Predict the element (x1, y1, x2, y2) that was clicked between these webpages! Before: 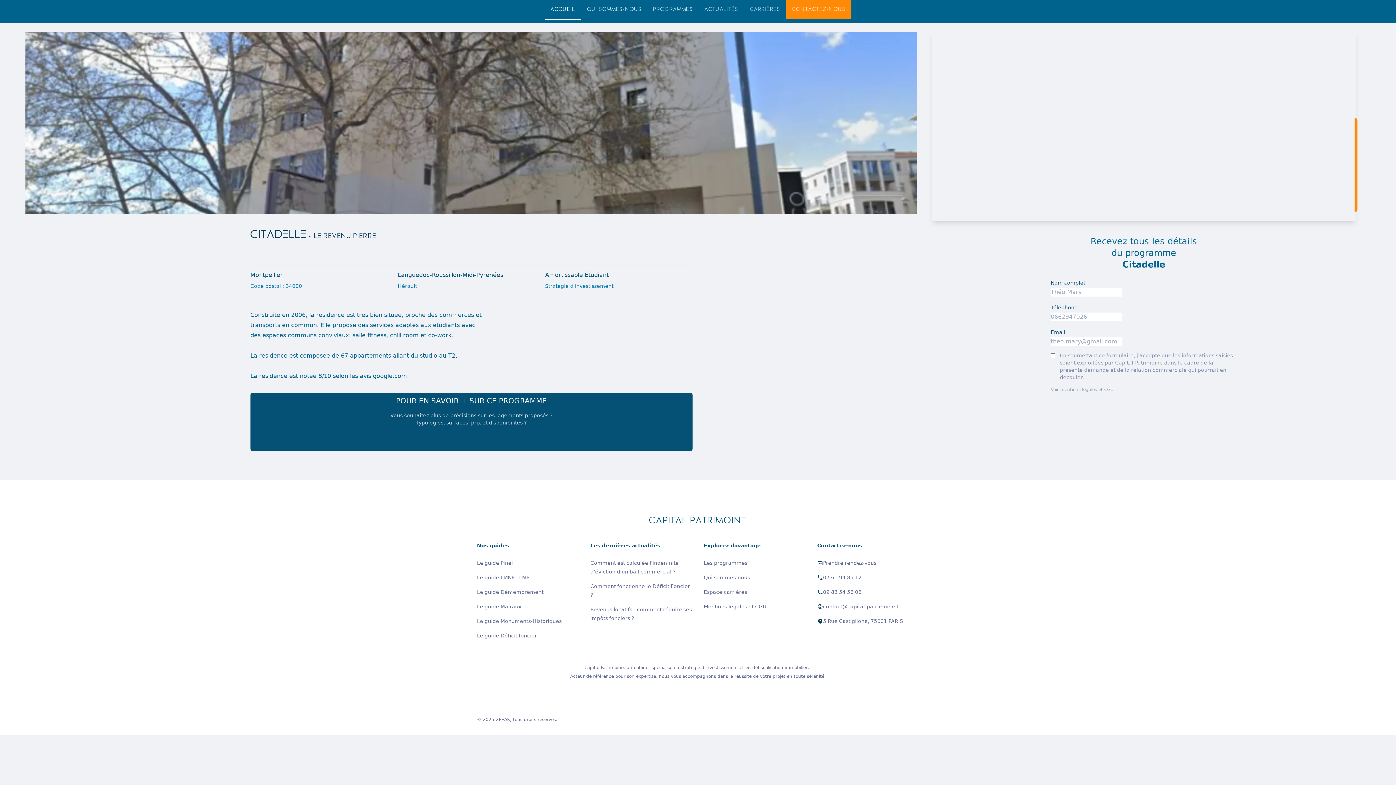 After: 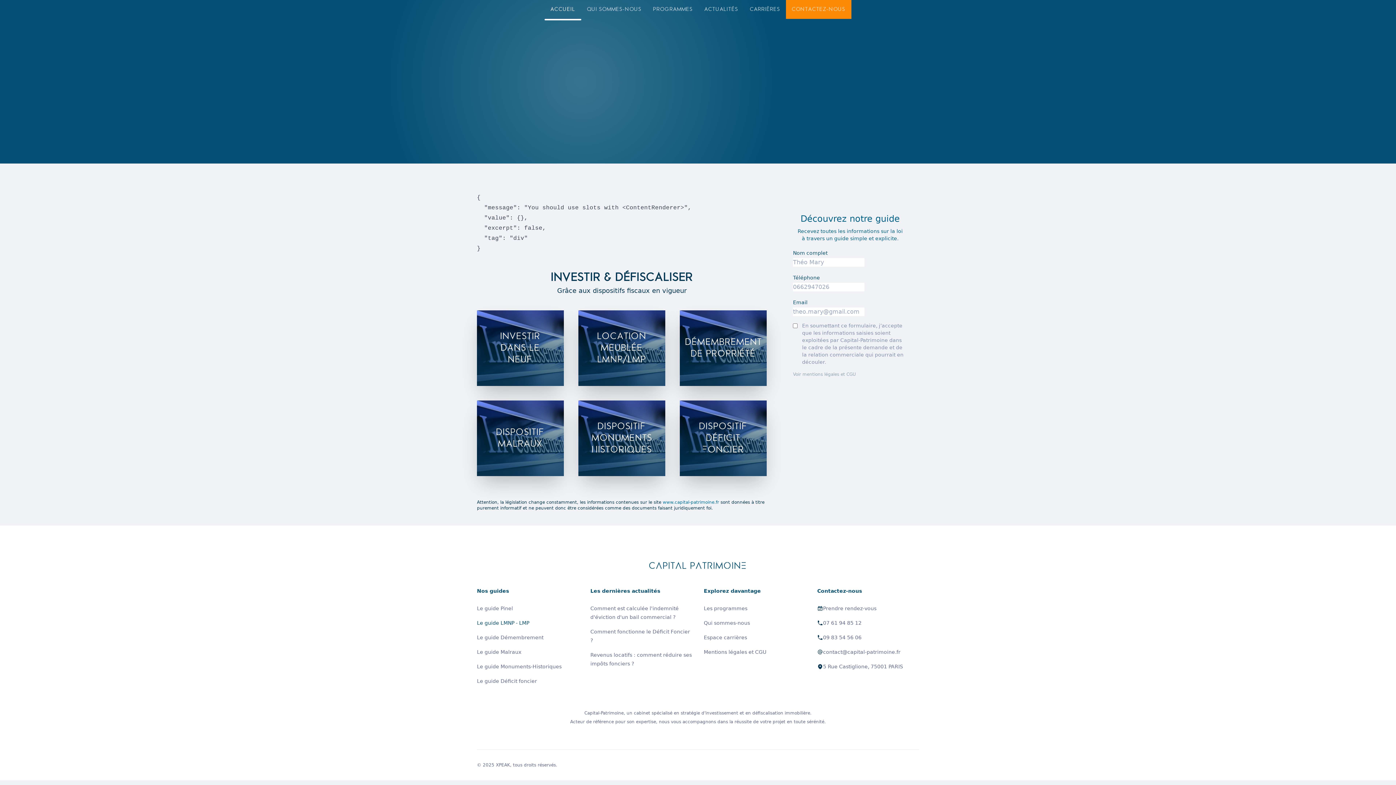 Action: label: Le guide Monuments-Historiques bbox: (477, 618, 561, 624)